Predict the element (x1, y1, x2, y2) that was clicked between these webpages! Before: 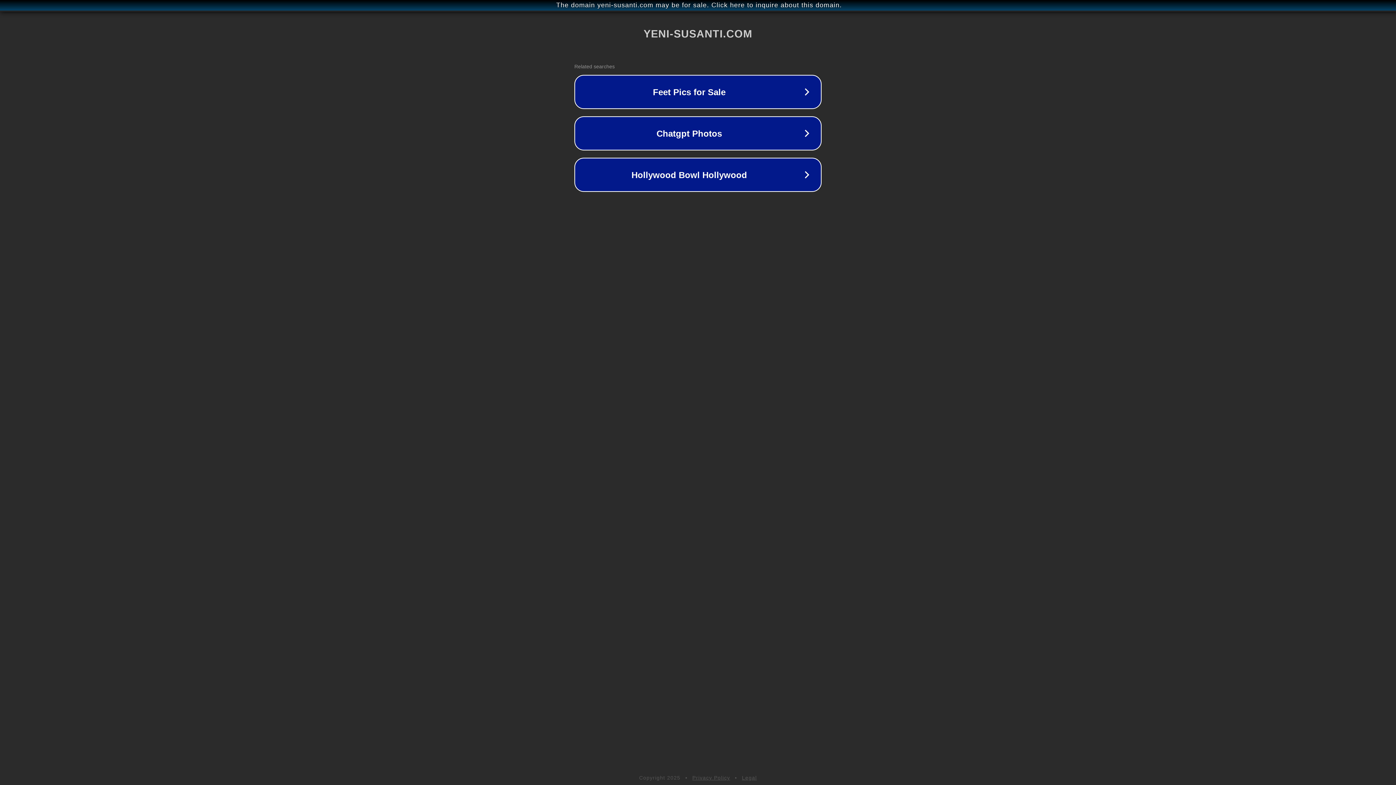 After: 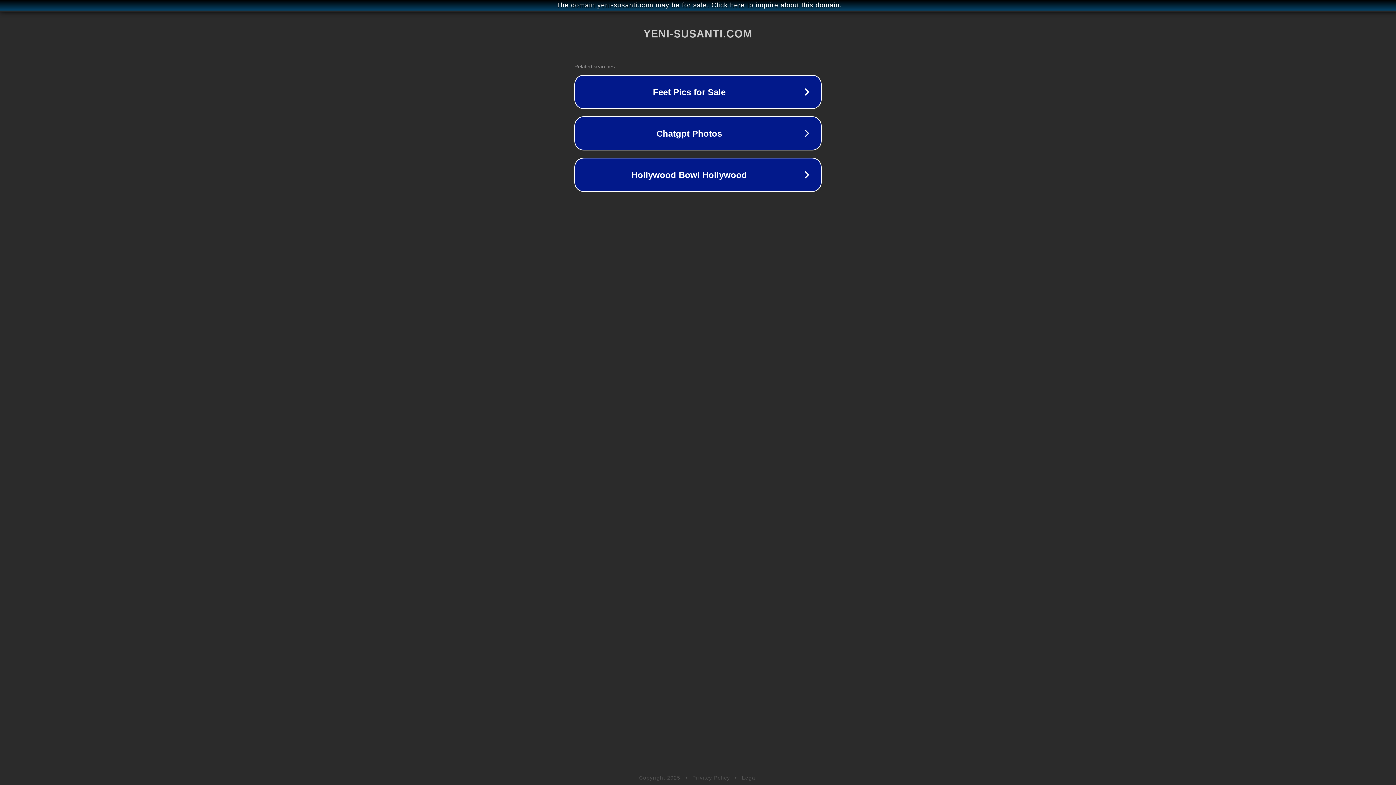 Action: label: Legal bbox: (742, 775, 757, 781)